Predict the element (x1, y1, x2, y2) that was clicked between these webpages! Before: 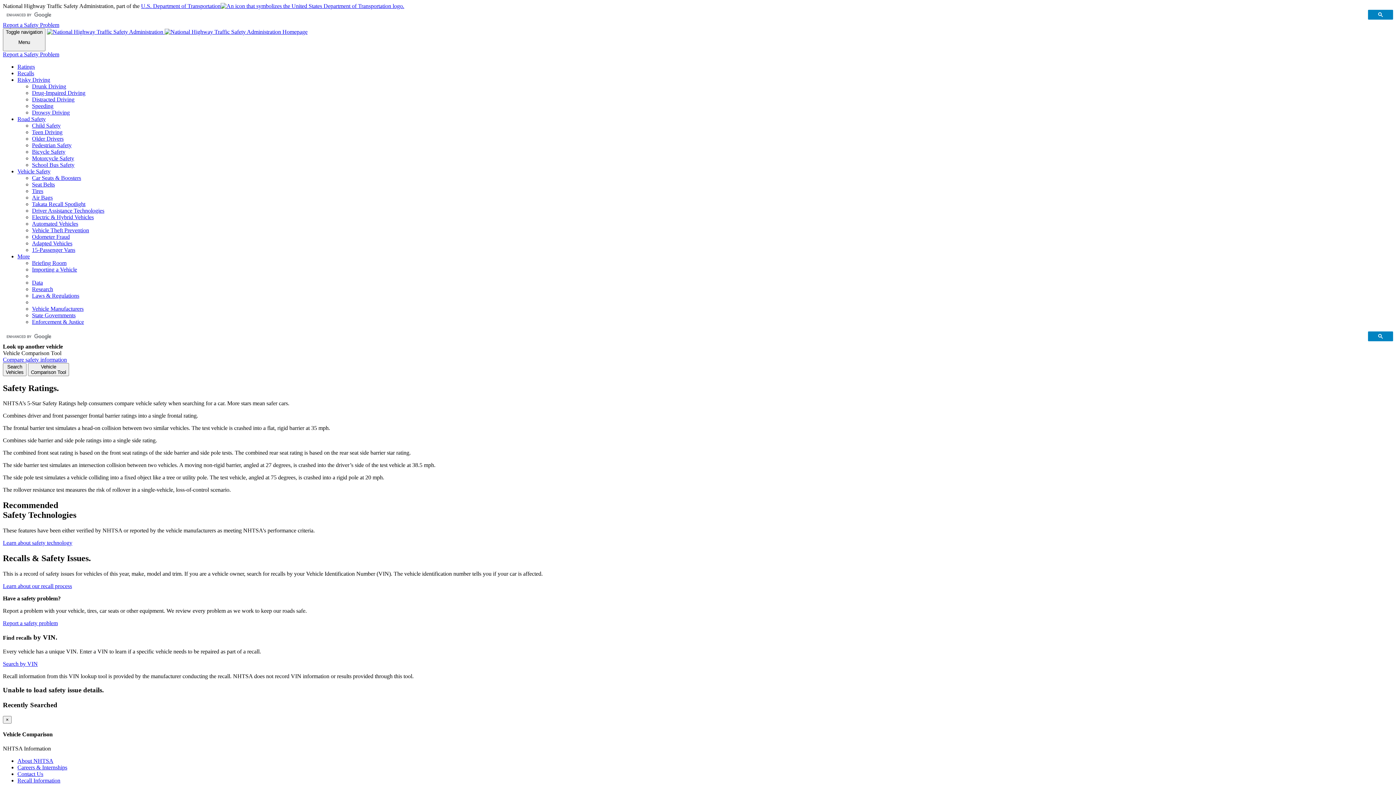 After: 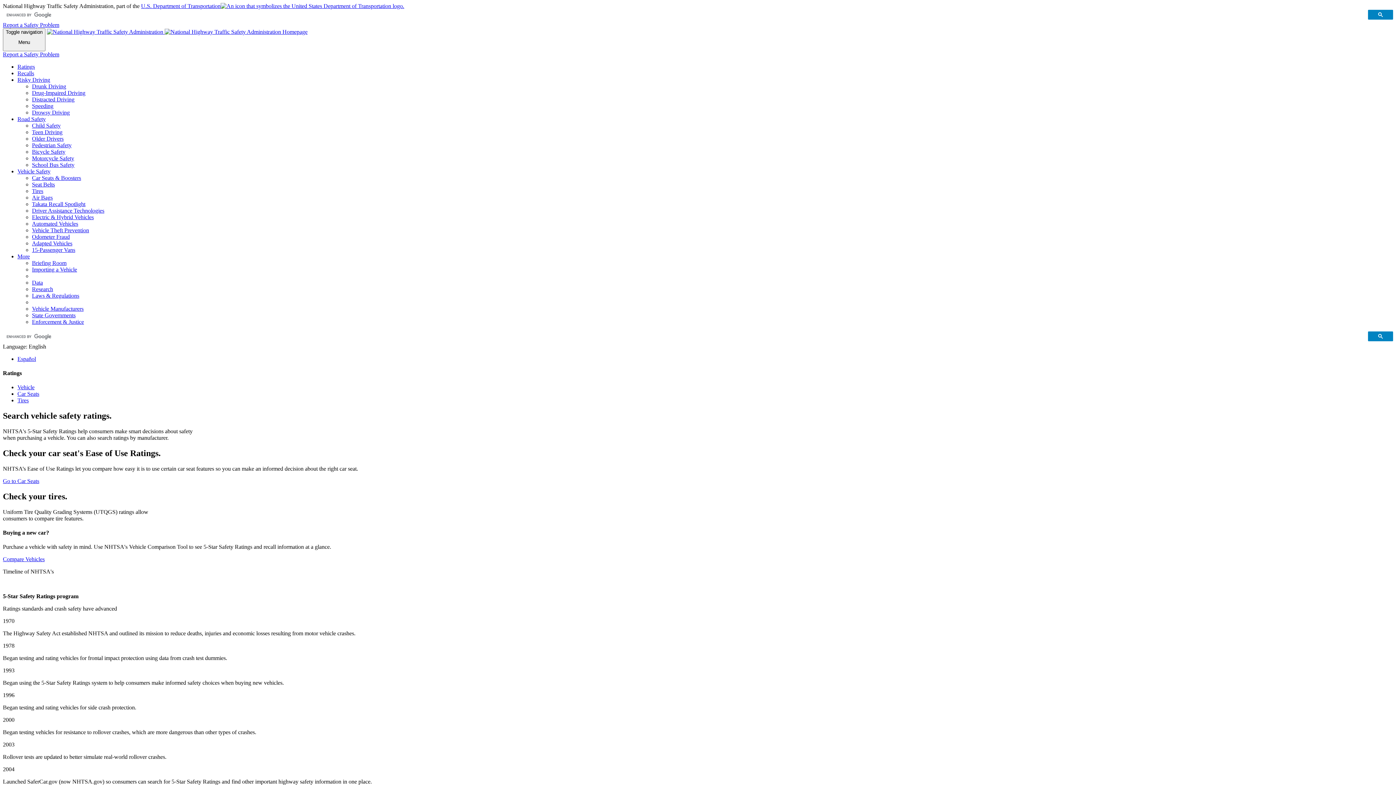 Action: label: Ratings bbox: (17, 63, 34, 69)